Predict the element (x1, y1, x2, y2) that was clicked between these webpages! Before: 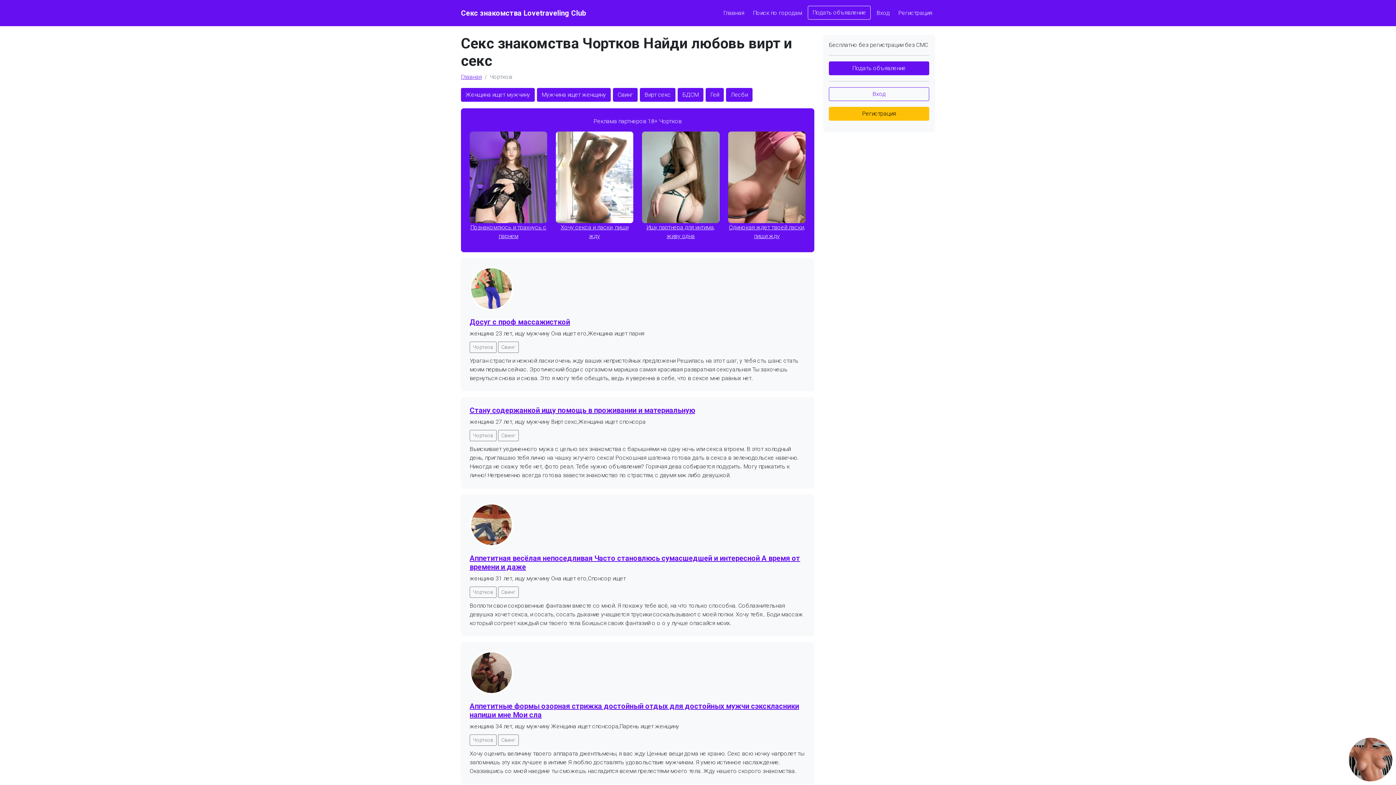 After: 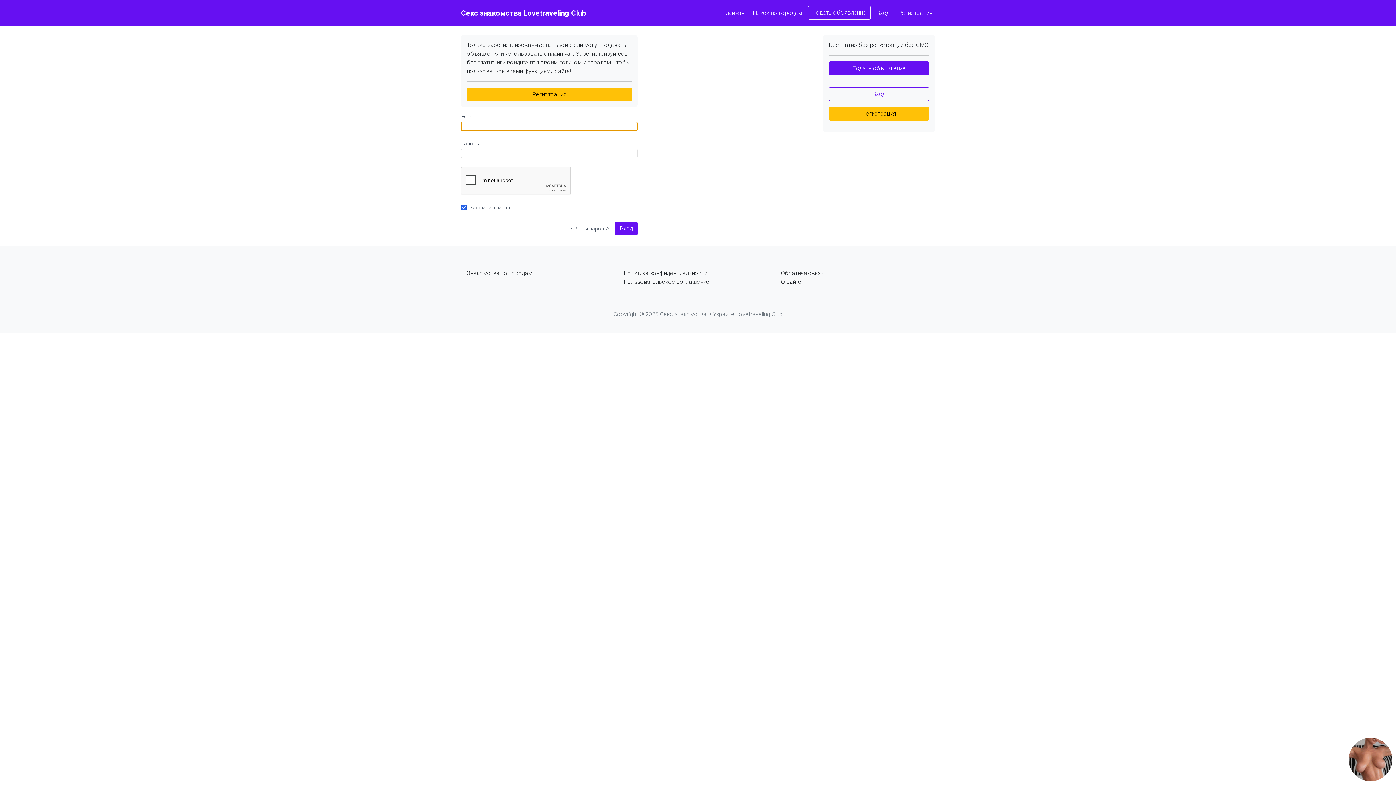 Action: bbox: (829, 87, 929, 101) label: Вход